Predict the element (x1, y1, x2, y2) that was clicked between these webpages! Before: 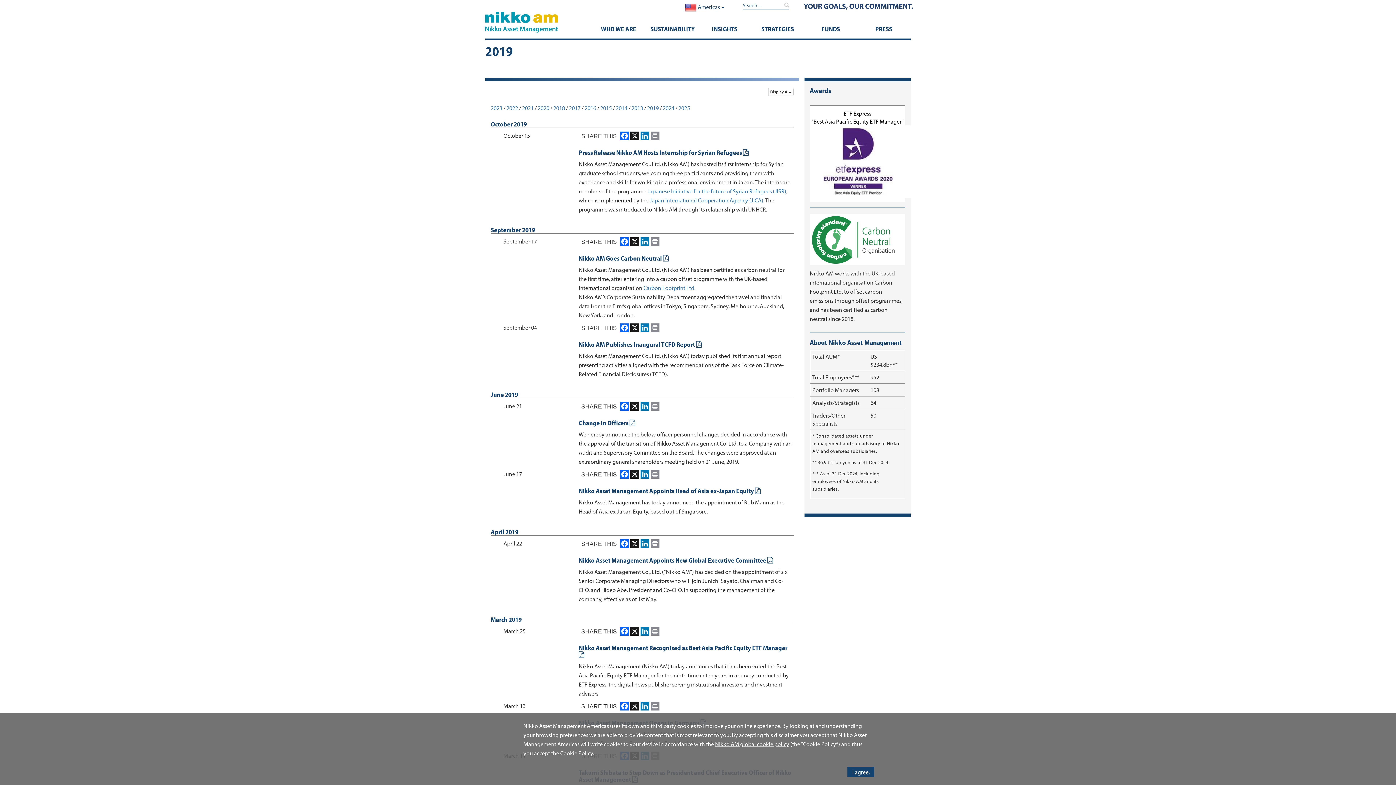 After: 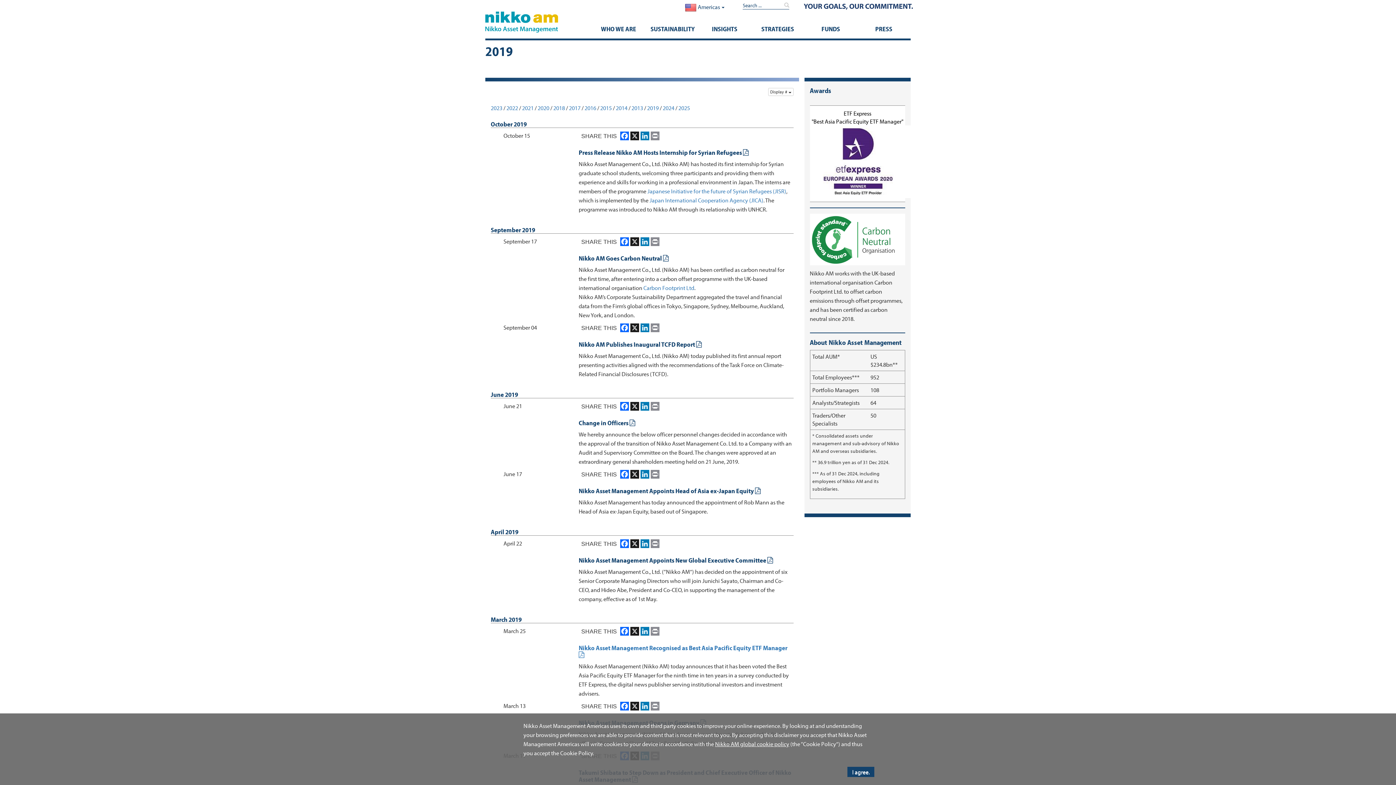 Action: label: Nikko Asset Management Recognised as Best Asia Pacific Equity ETF Manager  bbox: (578, 644, 787, 659)